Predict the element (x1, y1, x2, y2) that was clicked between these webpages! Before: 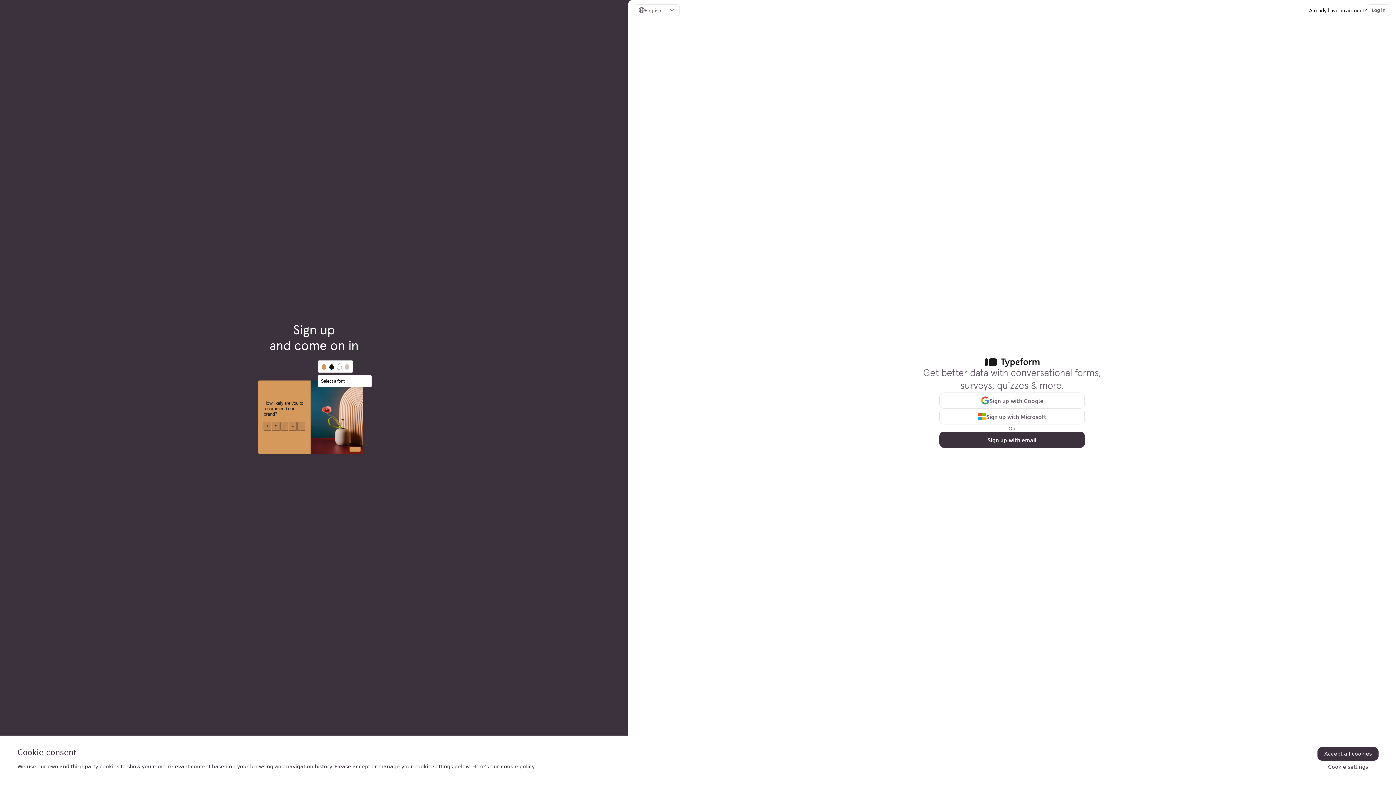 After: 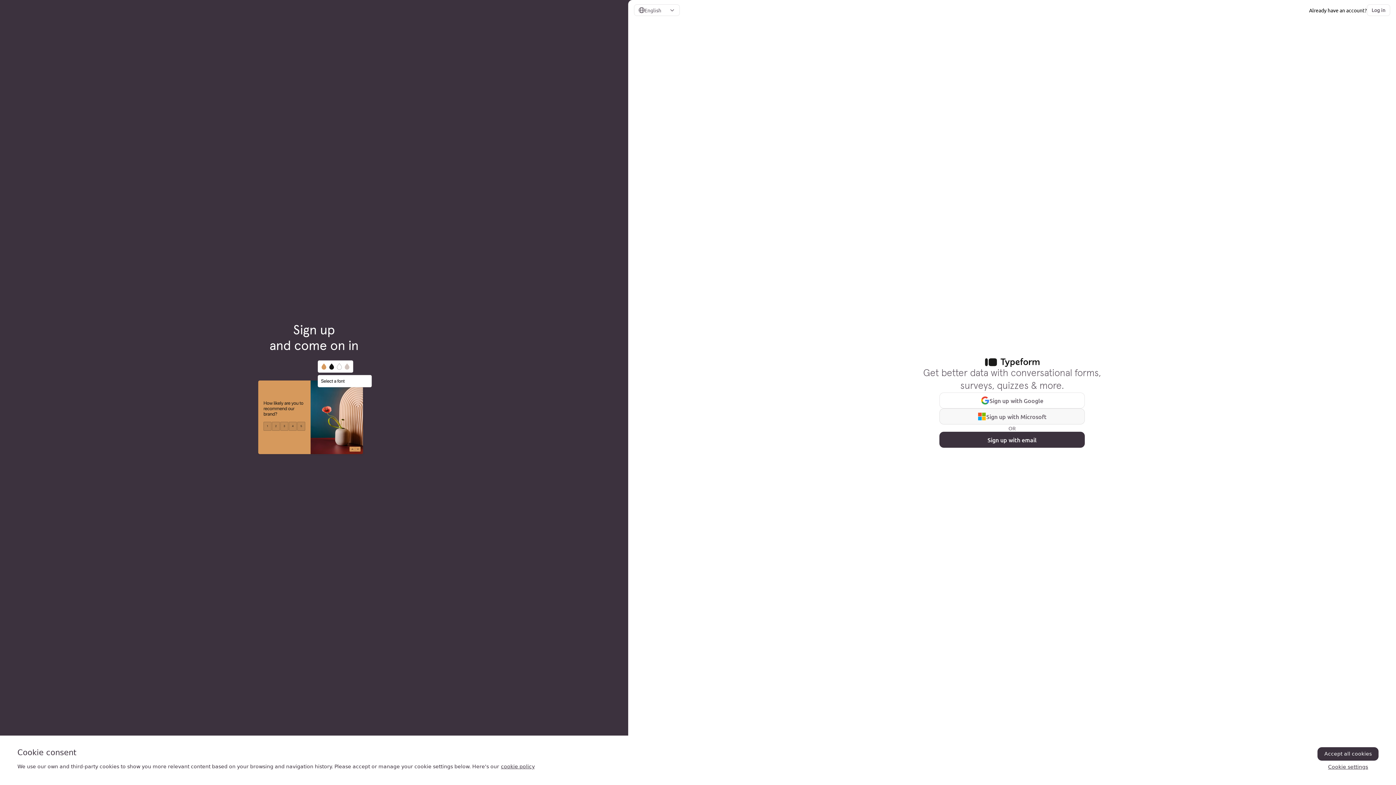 Action: bbox: (939, 408, 1085, 424) label: Sign up with Microsoft